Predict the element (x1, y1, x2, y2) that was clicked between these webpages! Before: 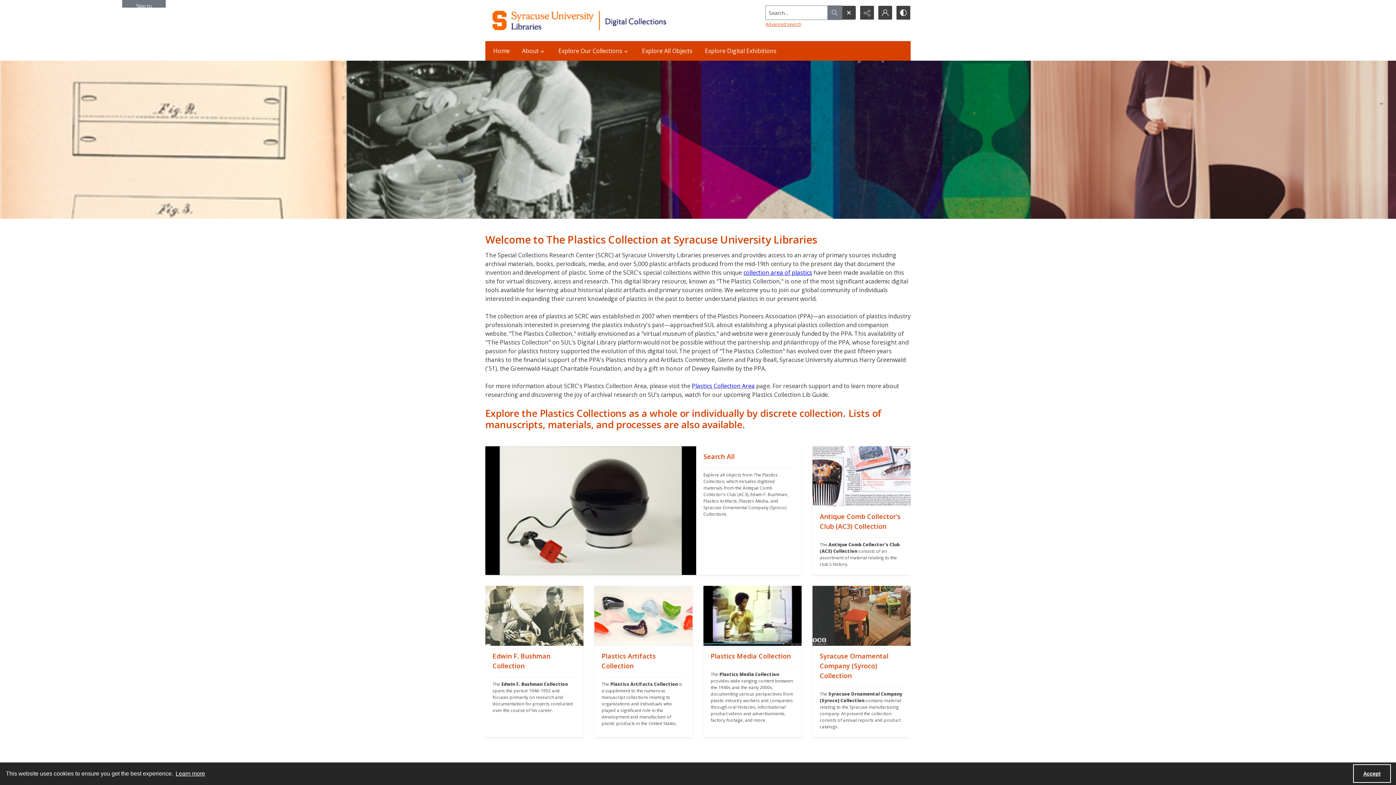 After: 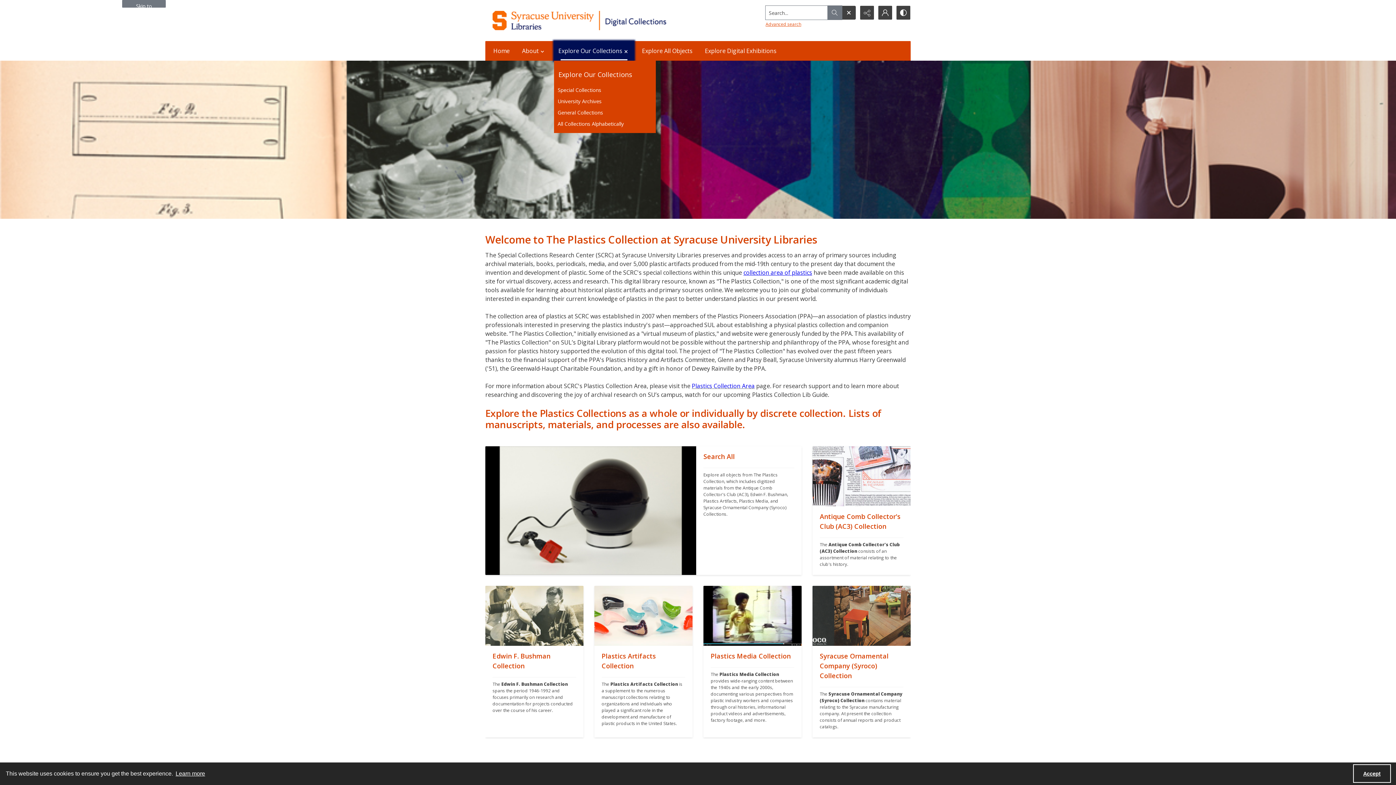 Action: bbox: (554, 41, 634, 60) label: Explore Our Collections